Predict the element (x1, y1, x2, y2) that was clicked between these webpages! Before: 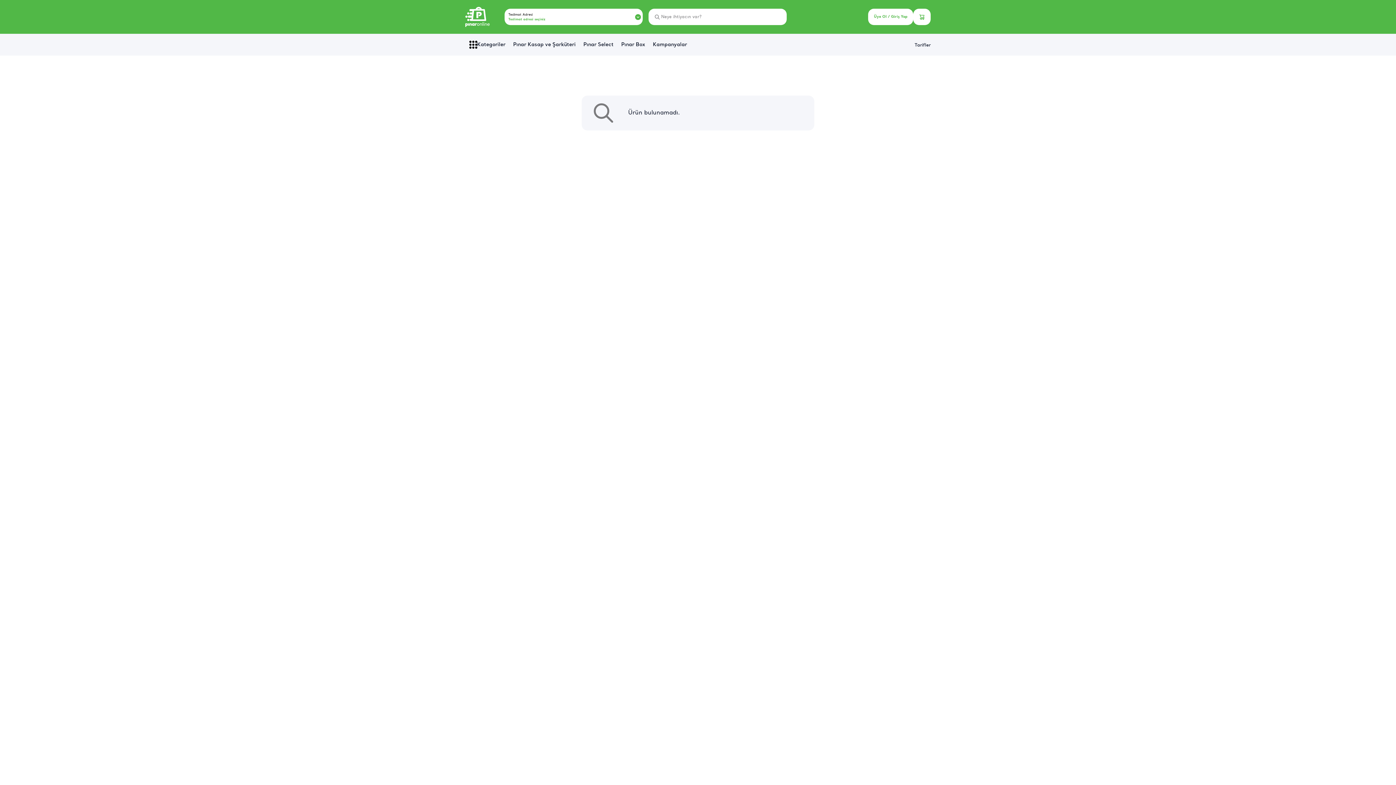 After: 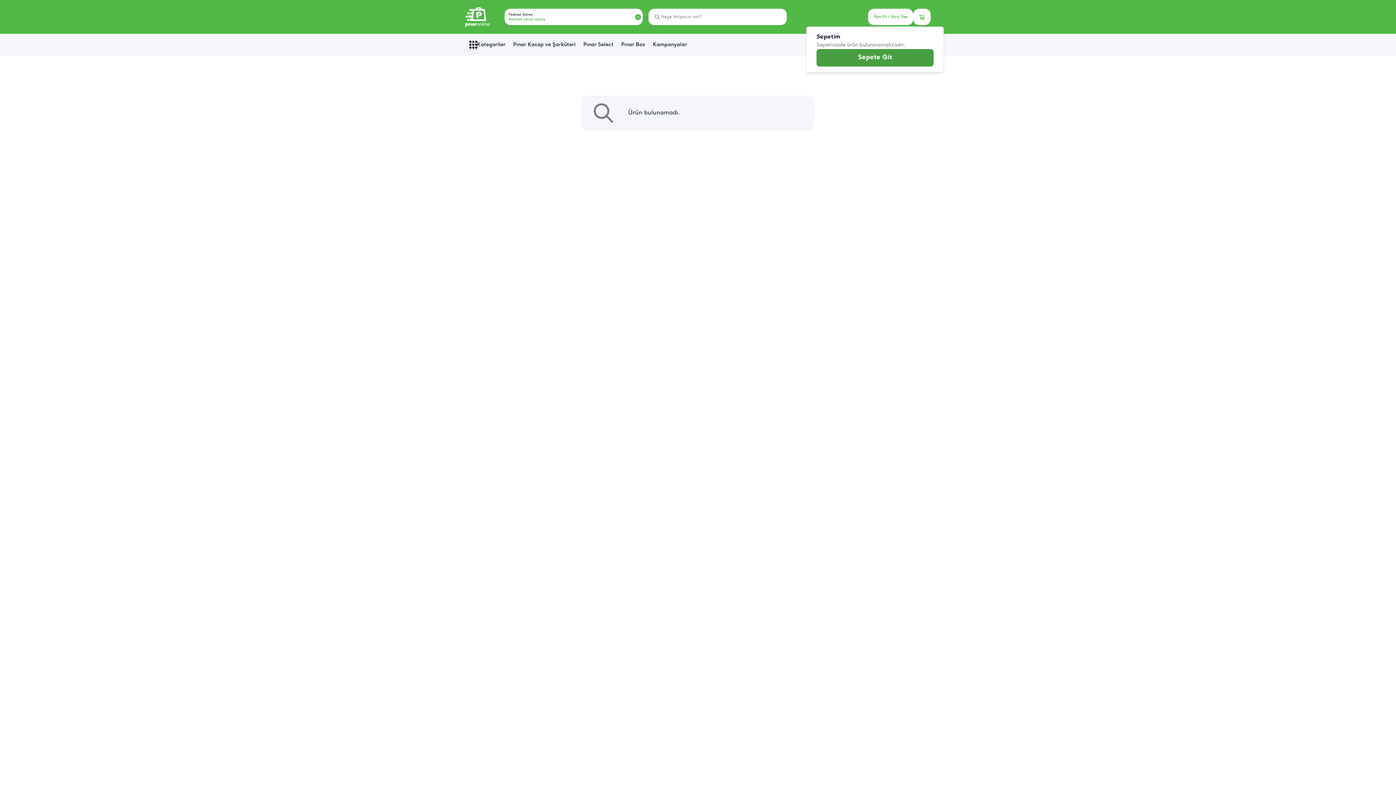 Action: bbox: (913, 8, 930, 25)